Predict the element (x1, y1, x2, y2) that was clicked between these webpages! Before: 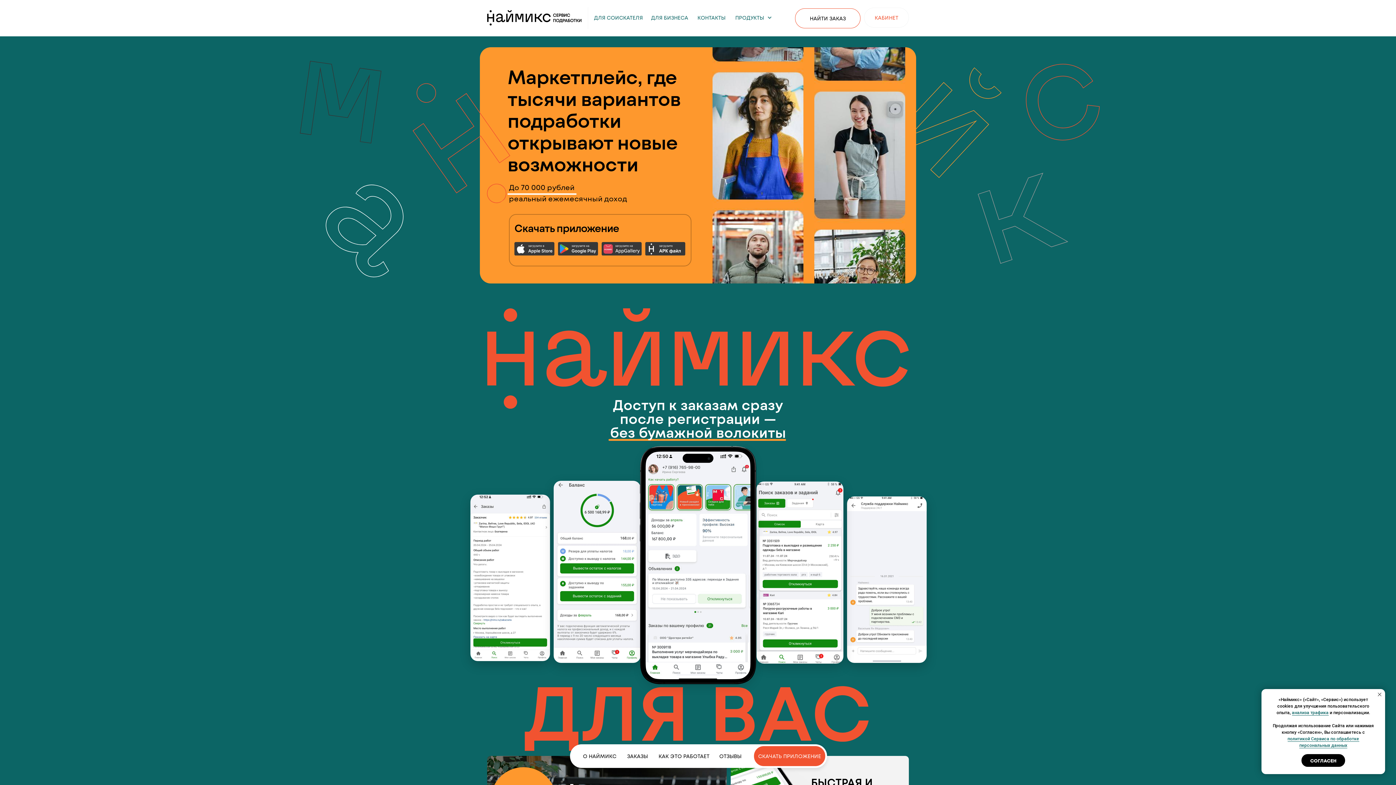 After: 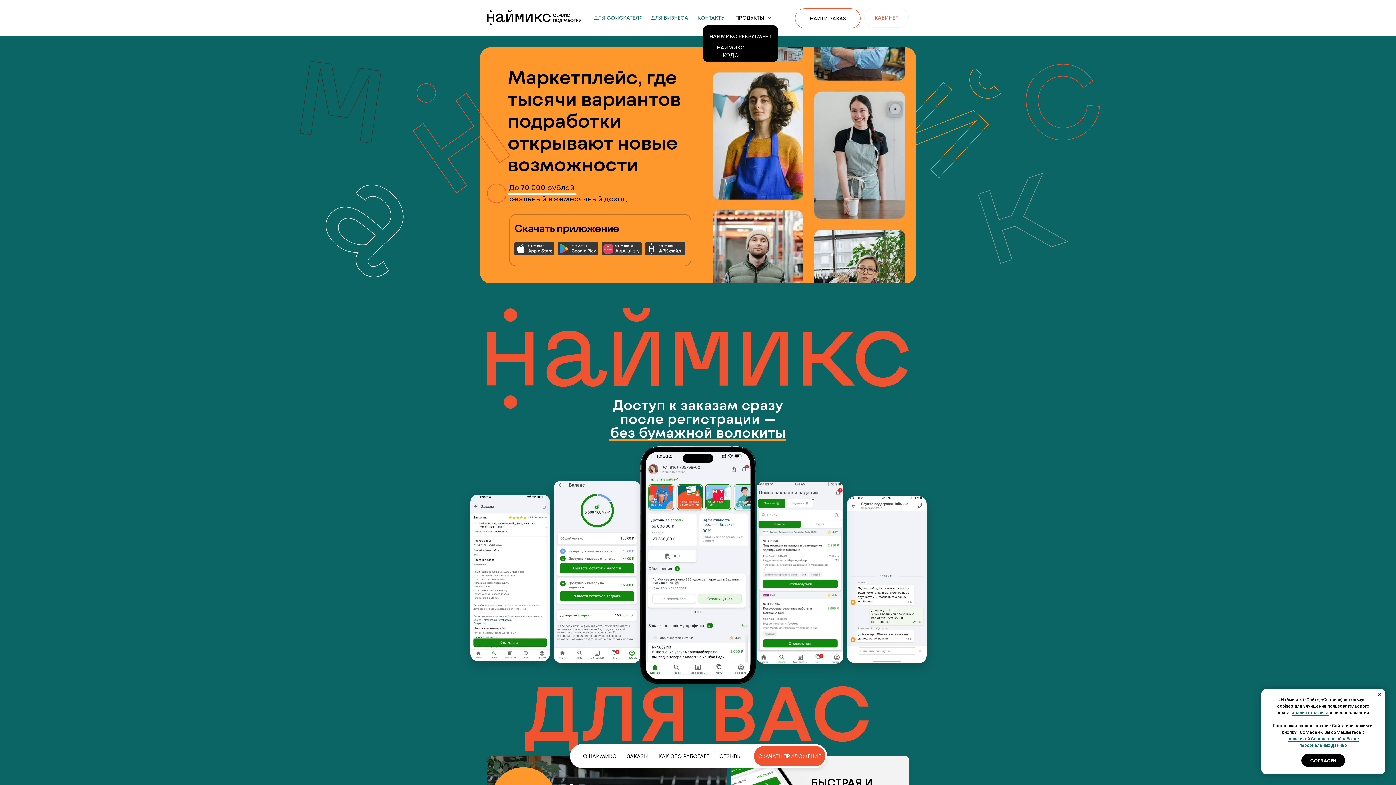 Action: label: ПРОДУКТЫ bbox: (730, 8, 778, 27)